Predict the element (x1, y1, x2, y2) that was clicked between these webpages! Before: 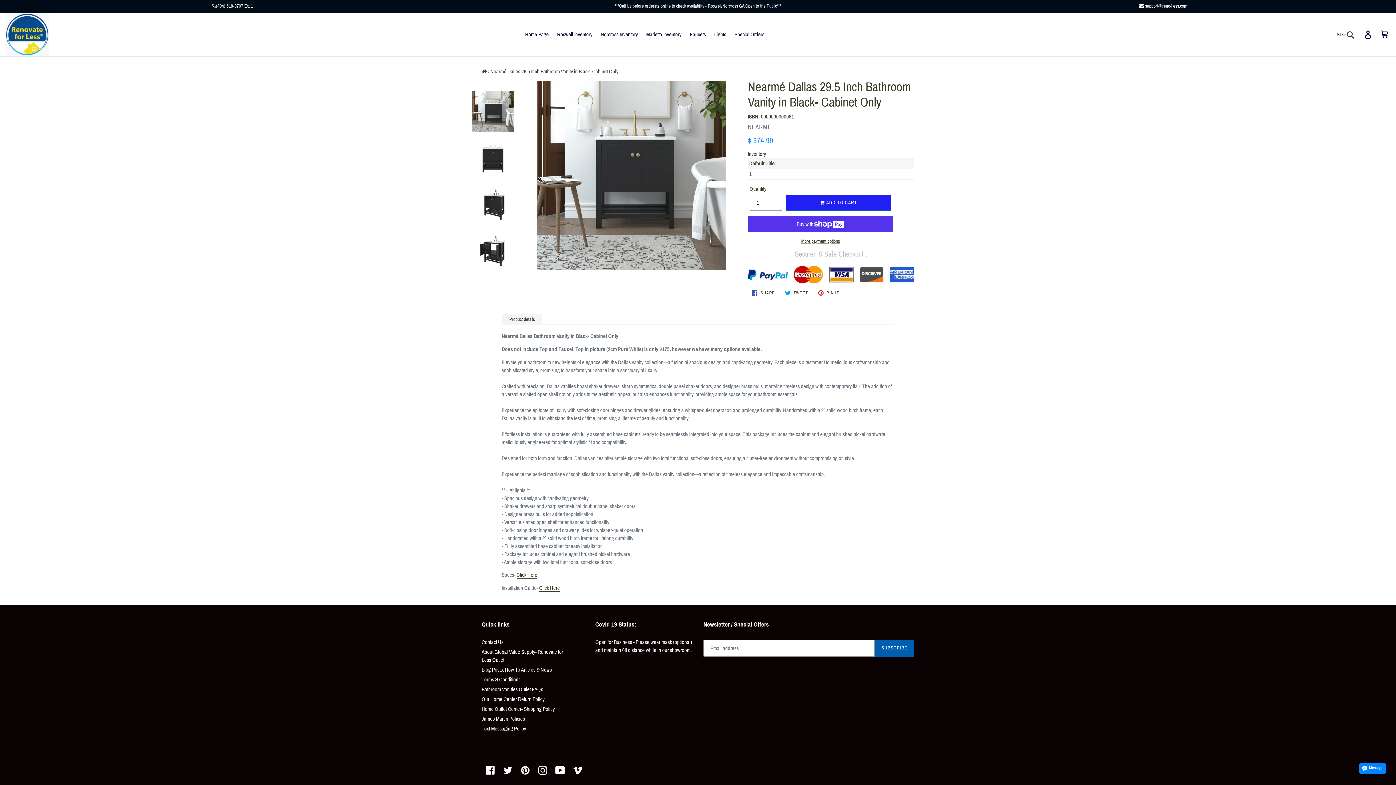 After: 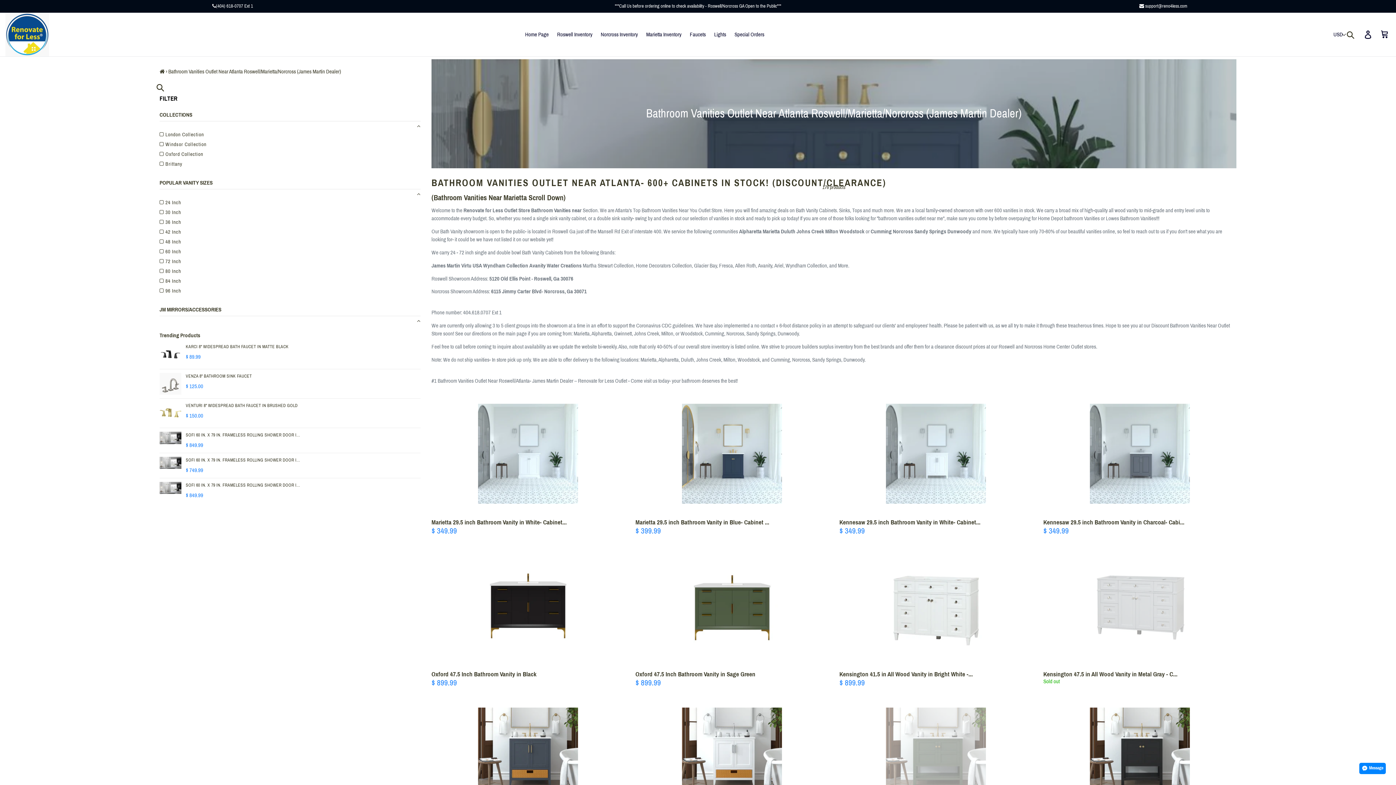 Action: bbox: (553, 29, 596, 39) label: Roswell Inventory